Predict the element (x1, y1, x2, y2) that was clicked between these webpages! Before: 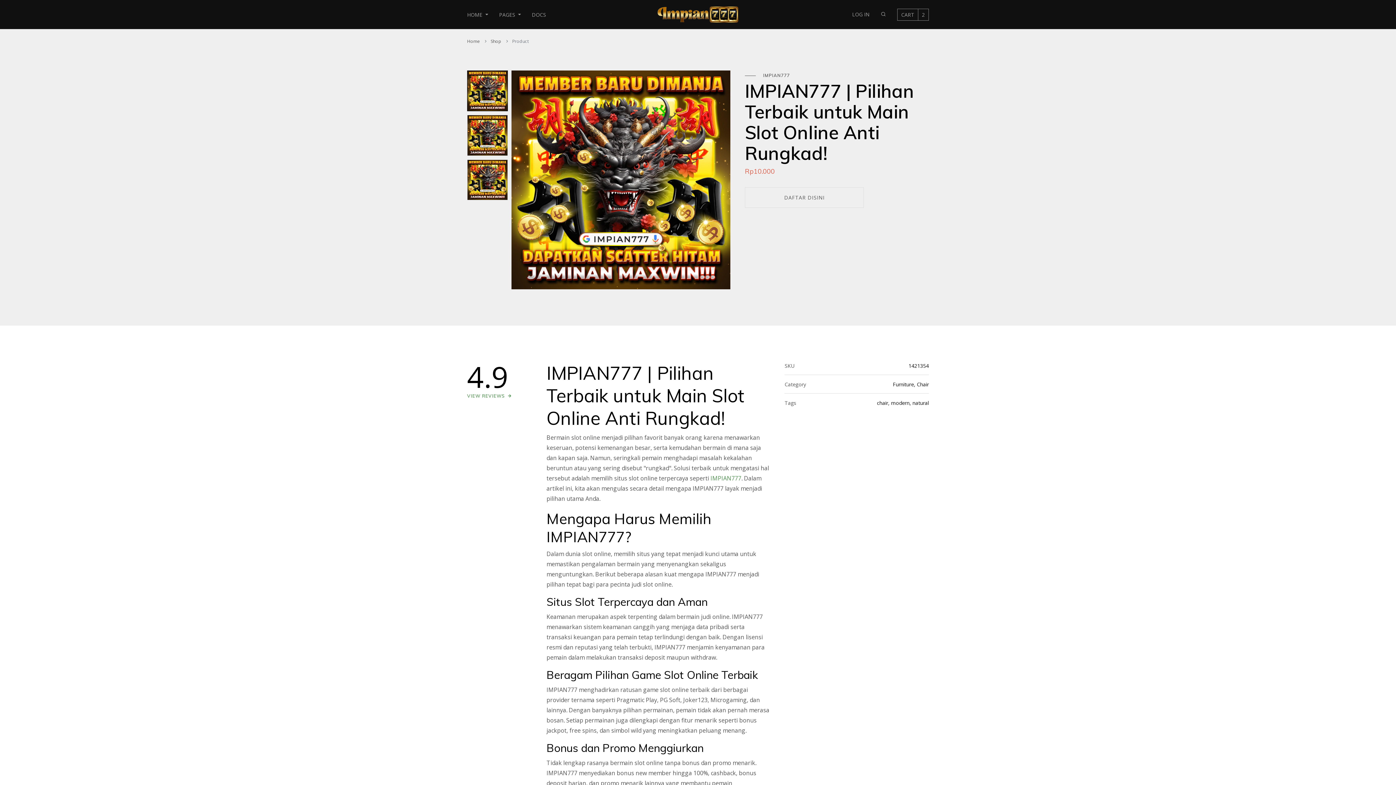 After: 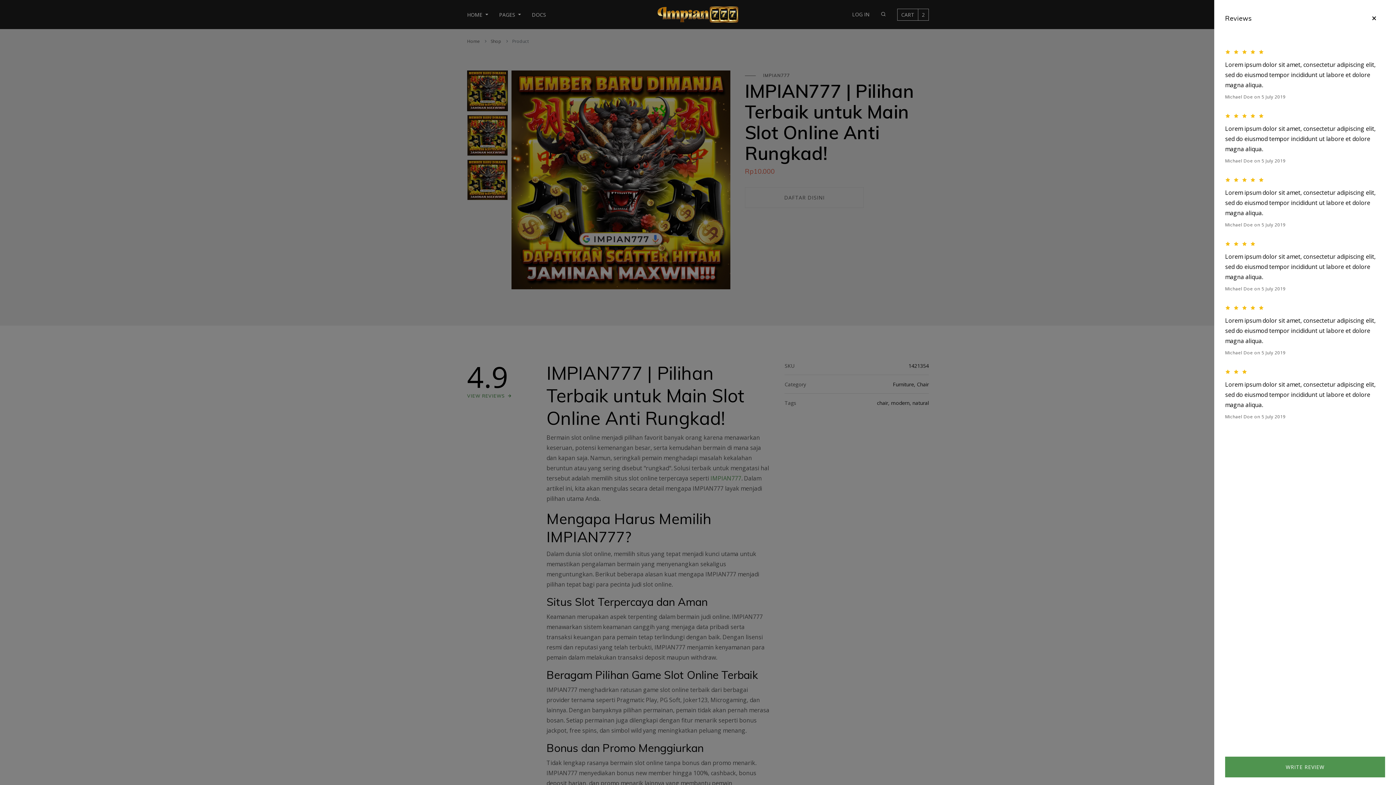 Action: label: VIEW REVIEWS bbox: (467, 393, 513, 399)